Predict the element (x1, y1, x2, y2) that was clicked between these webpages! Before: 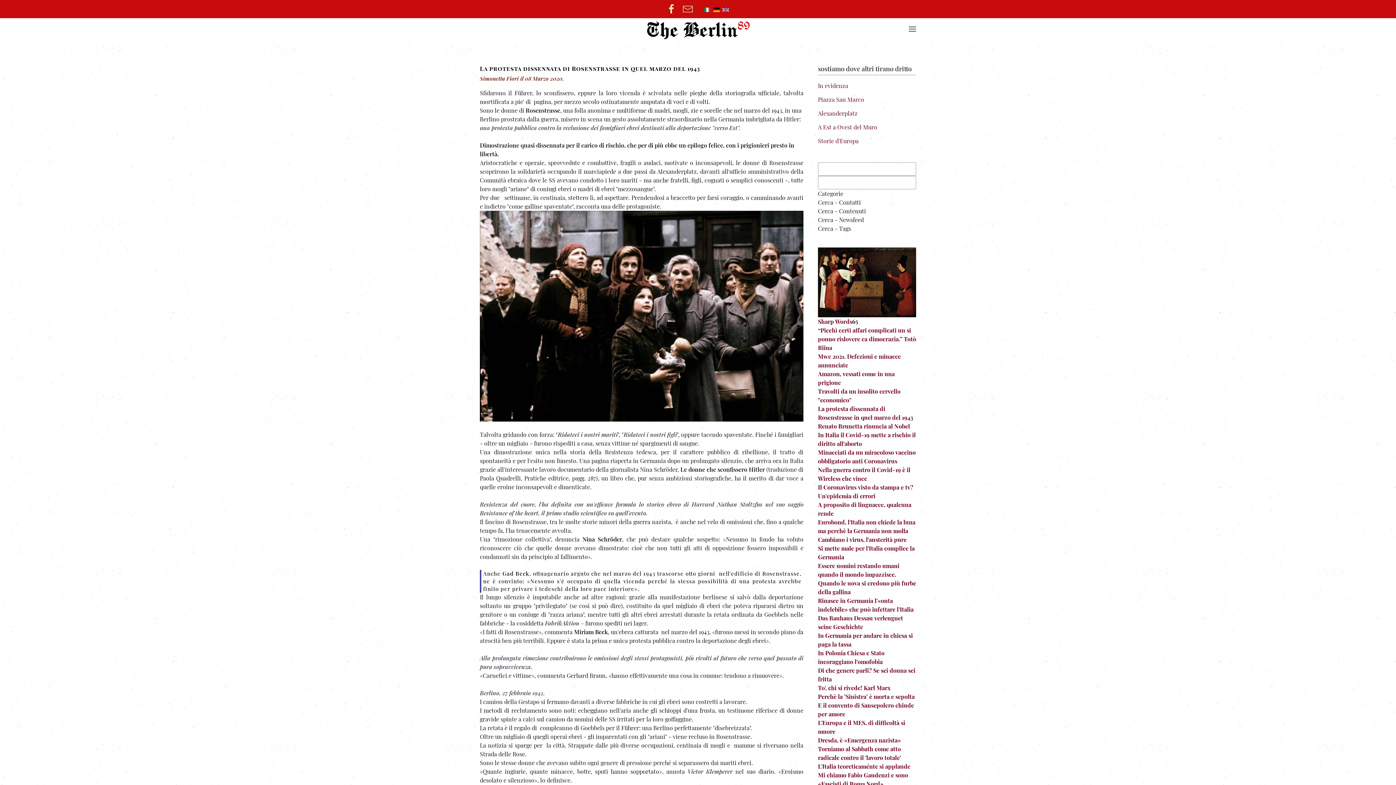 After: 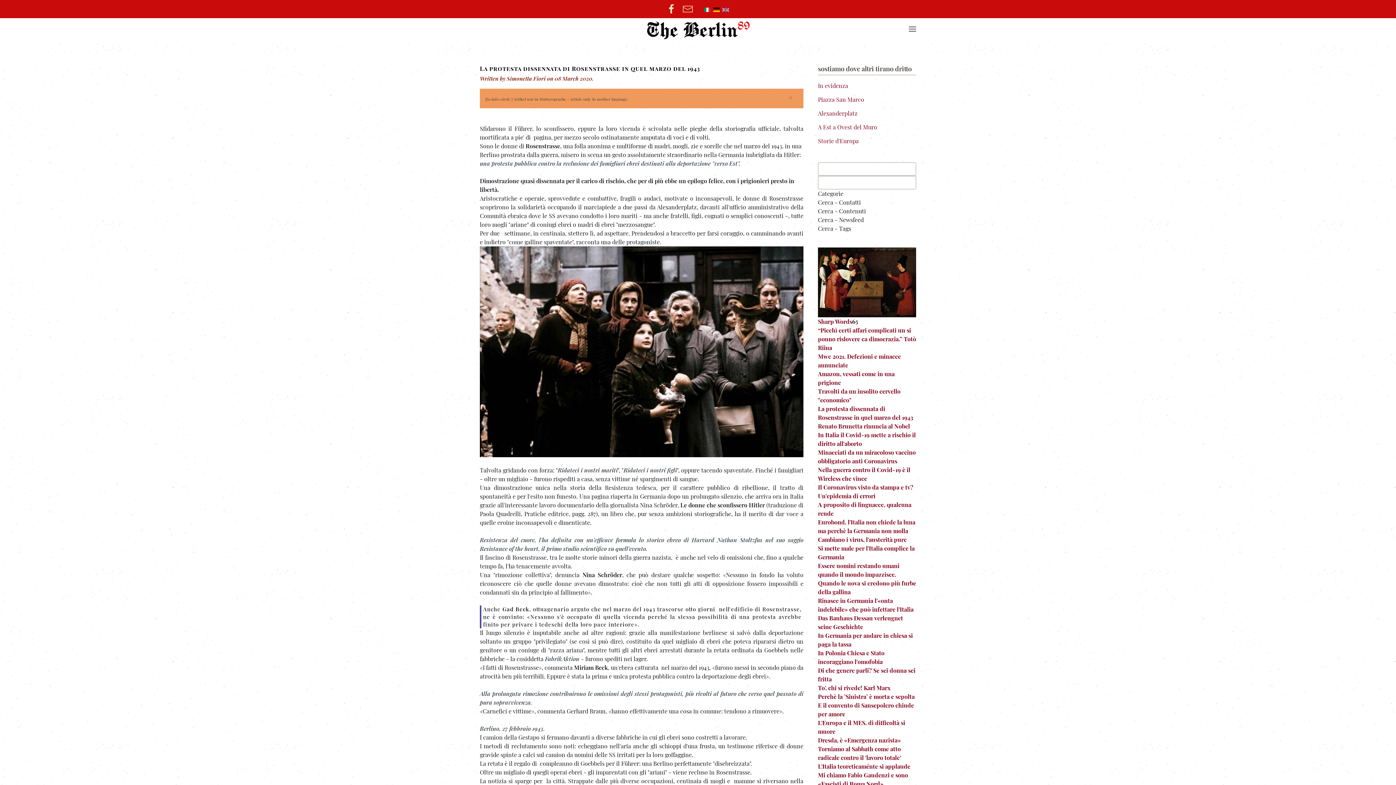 Action: bbox: (722, 5, 728, 12)